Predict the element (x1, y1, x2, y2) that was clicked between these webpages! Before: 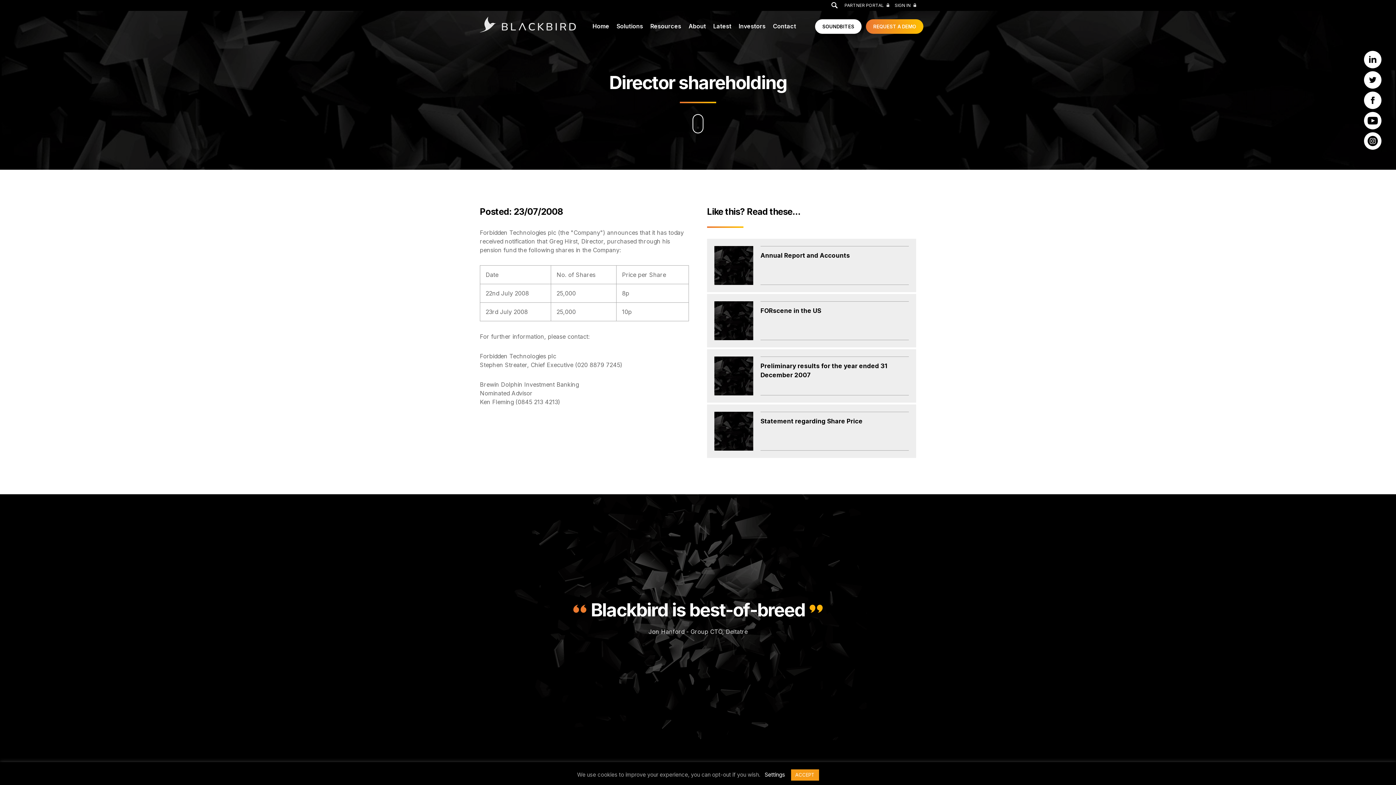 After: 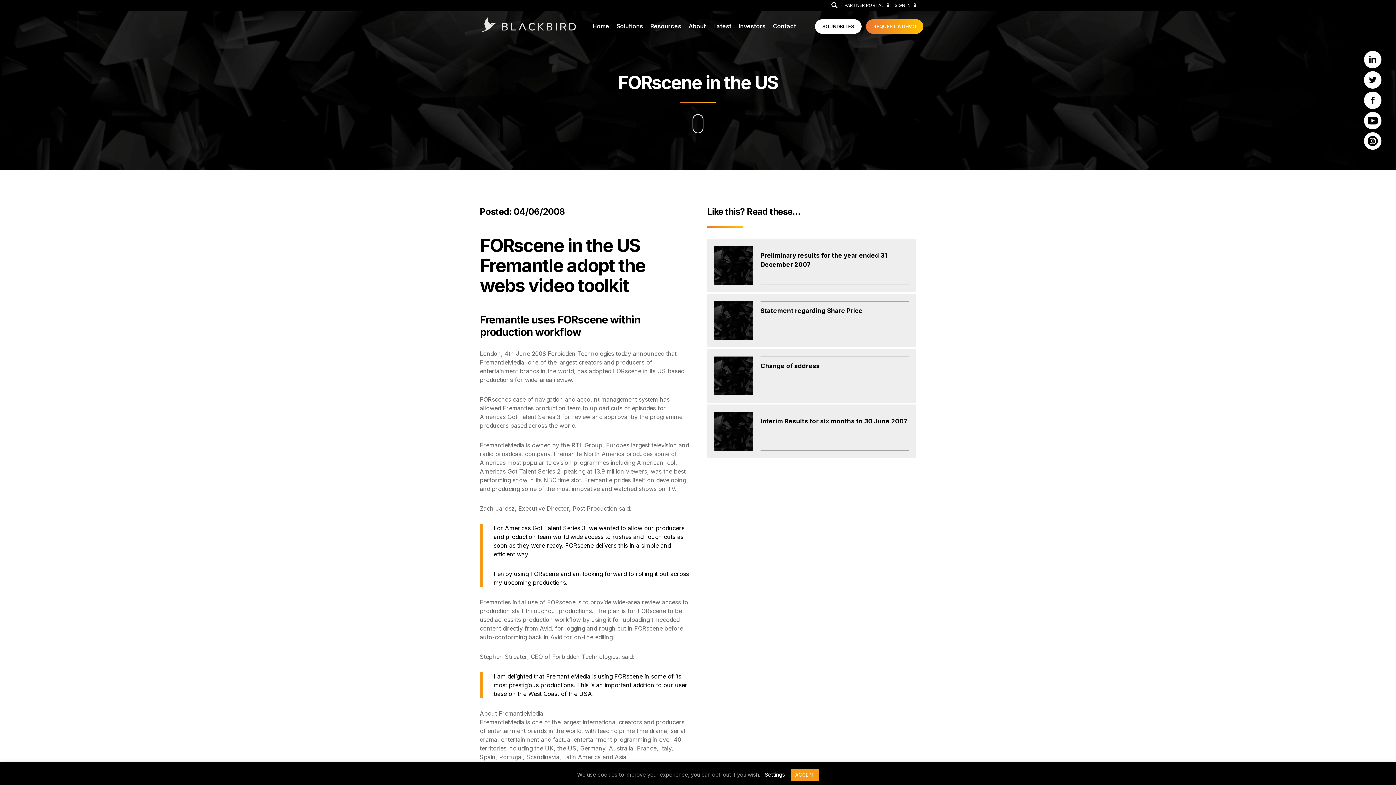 Action: label: FORscene in the US bbox: (707, 294, 916, 347)